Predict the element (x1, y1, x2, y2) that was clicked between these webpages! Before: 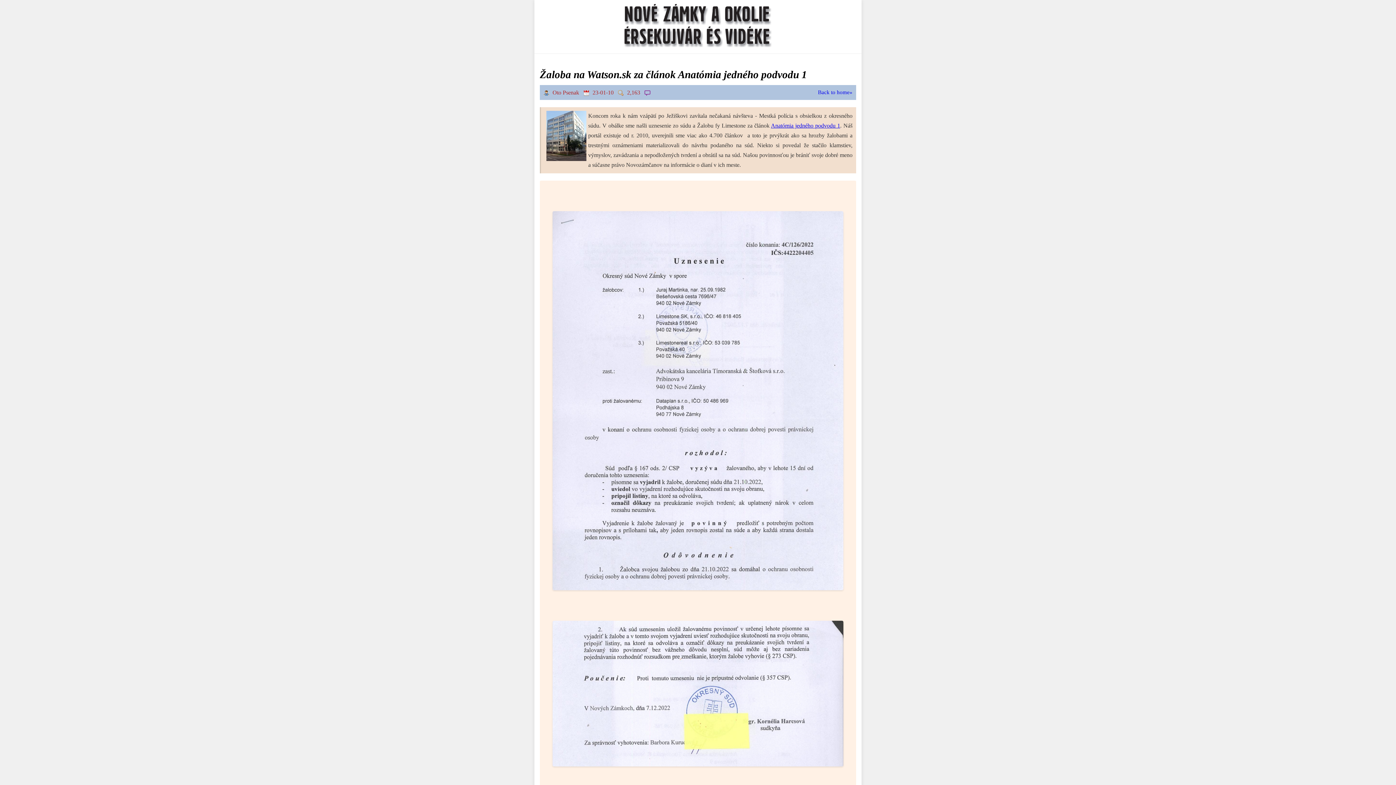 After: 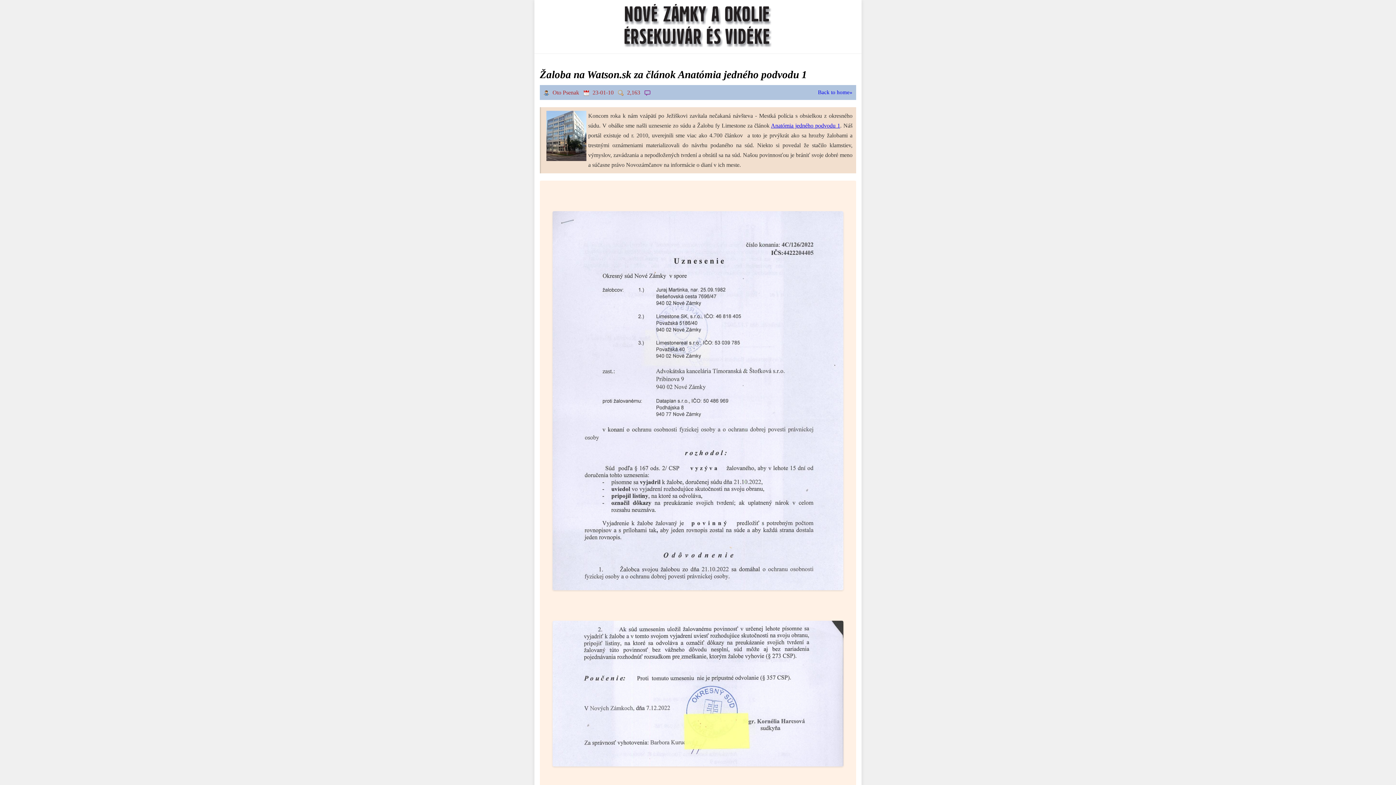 Action: bbox: (771, 122, 840, 128) label: Anatómia jedného podvodu 1